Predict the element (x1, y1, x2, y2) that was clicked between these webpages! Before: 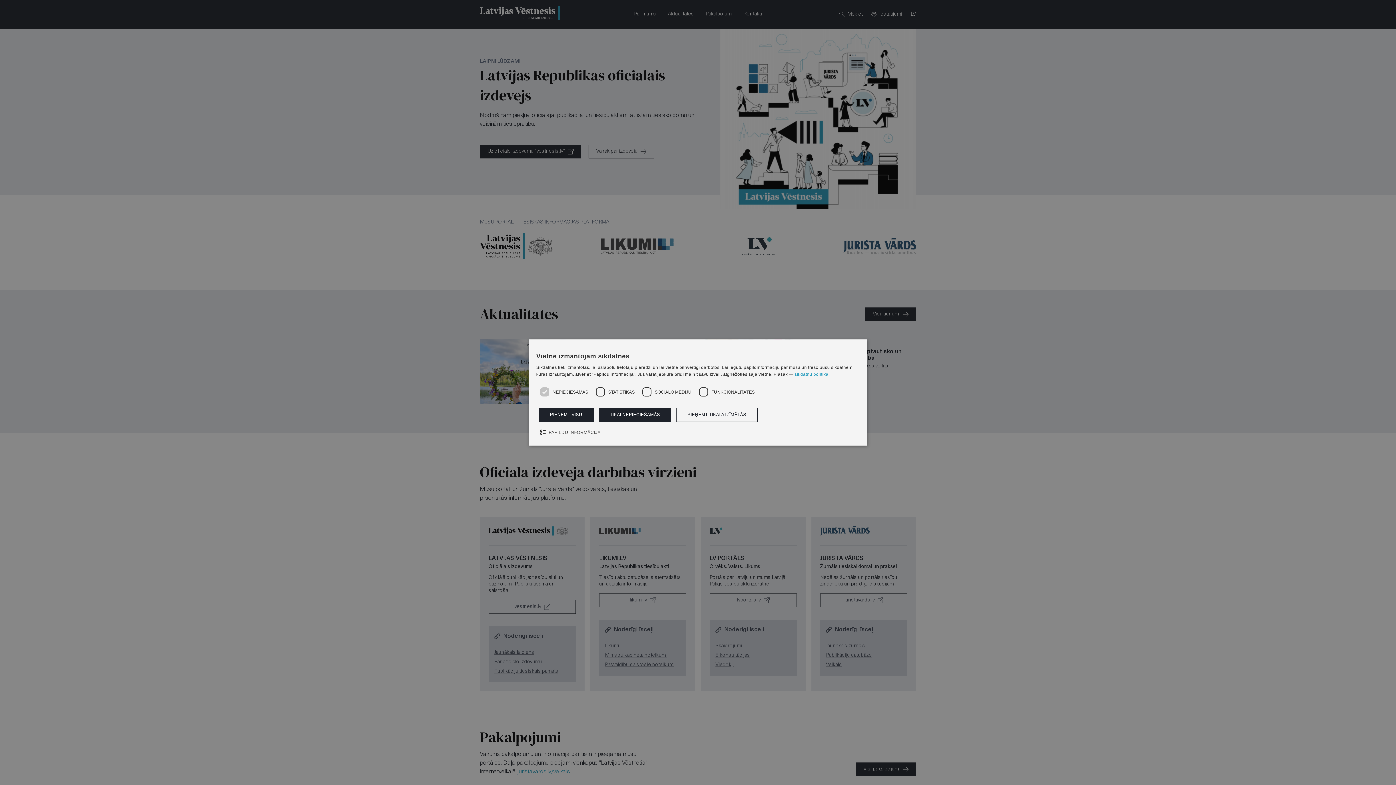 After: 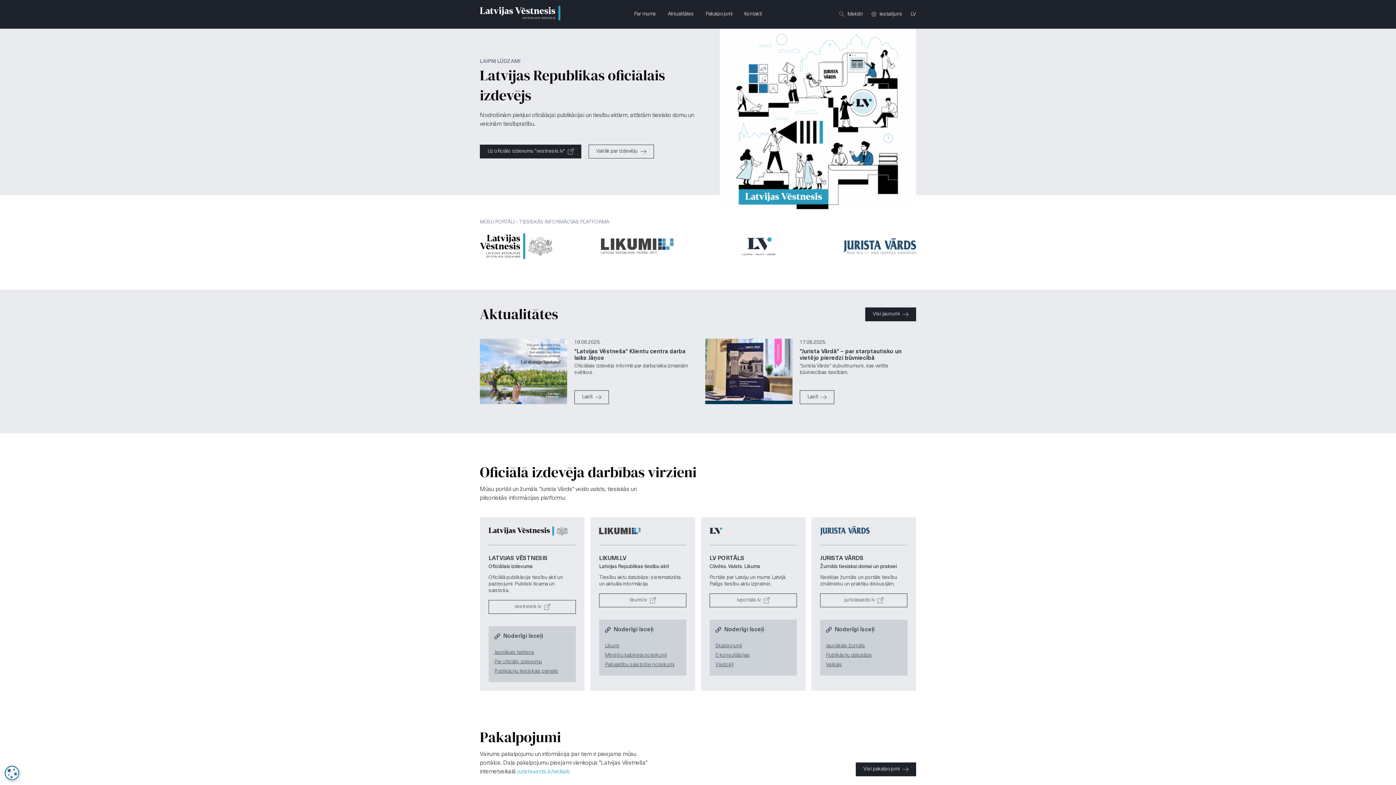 Action: label: PIEŅEMT TIKAI ATZĪMĒTĀS bbox: (676, 408, 757, 422)